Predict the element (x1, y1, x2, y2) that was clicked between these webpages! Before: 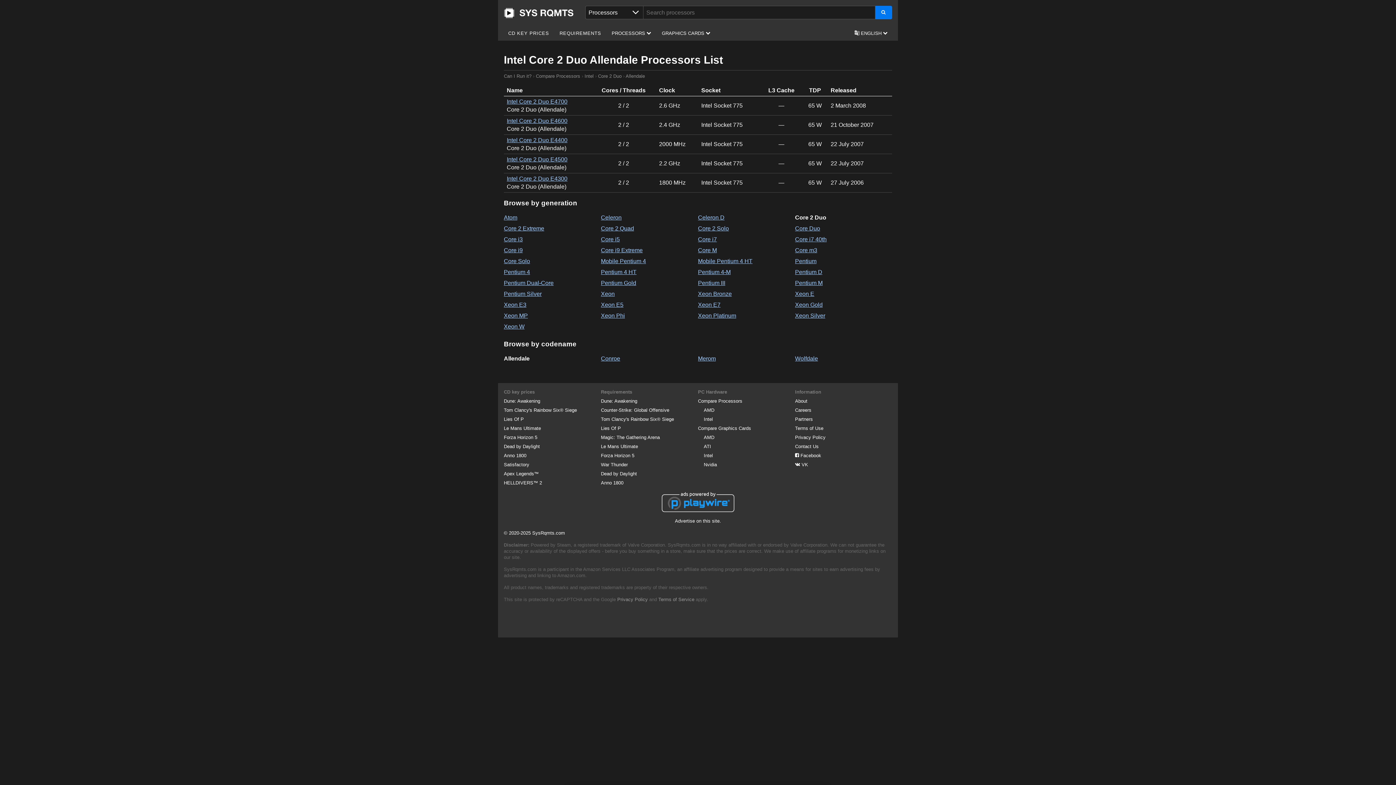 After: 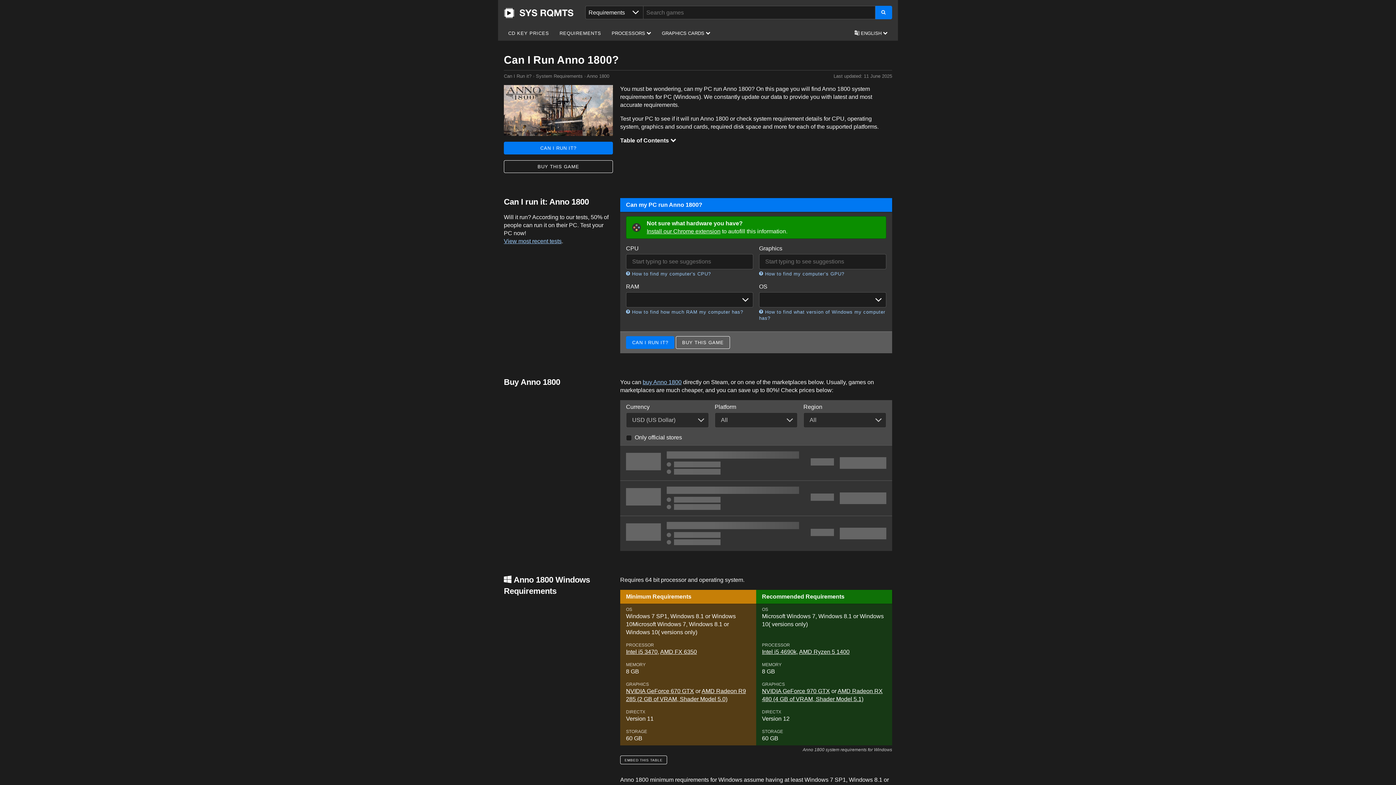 Action: label: Anno 1800 bbox: (601, 480, 623, 485)